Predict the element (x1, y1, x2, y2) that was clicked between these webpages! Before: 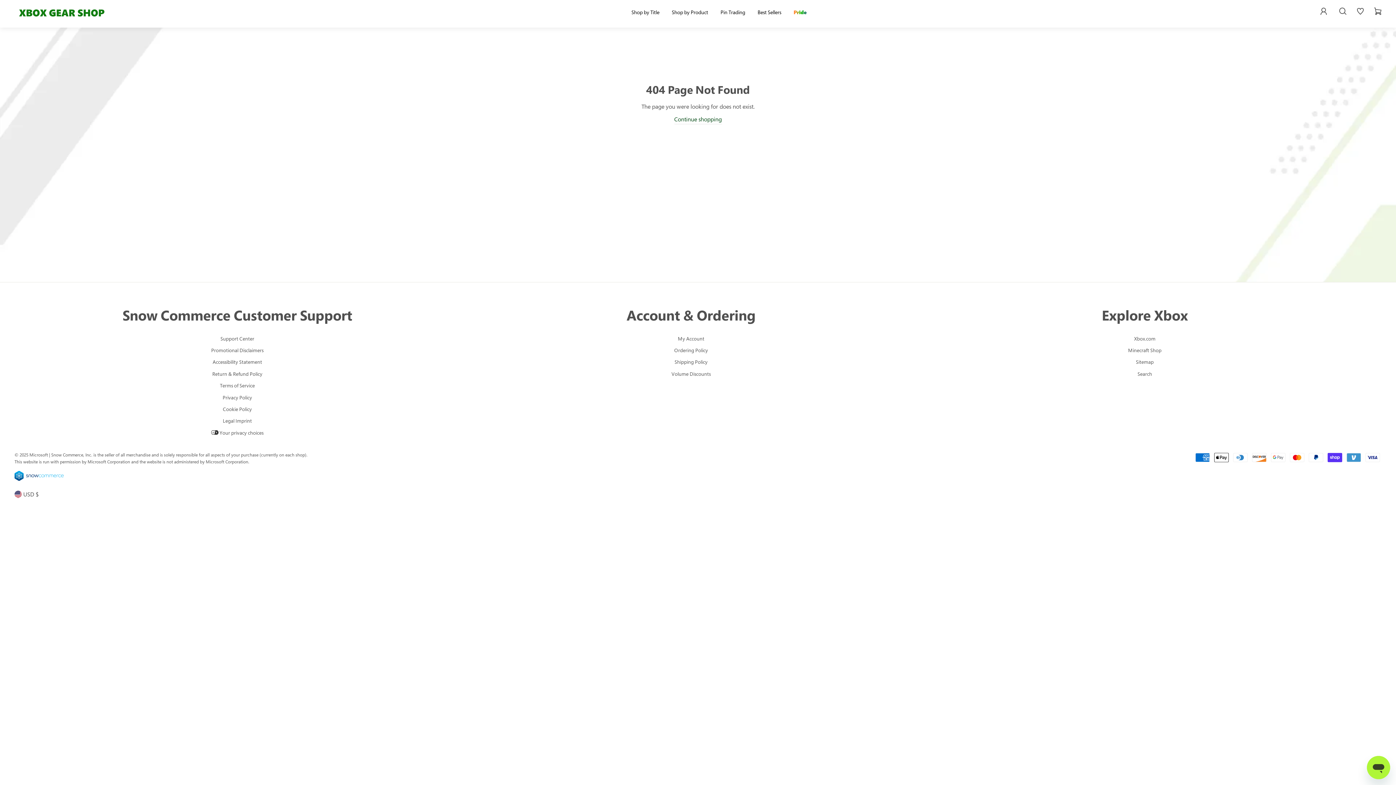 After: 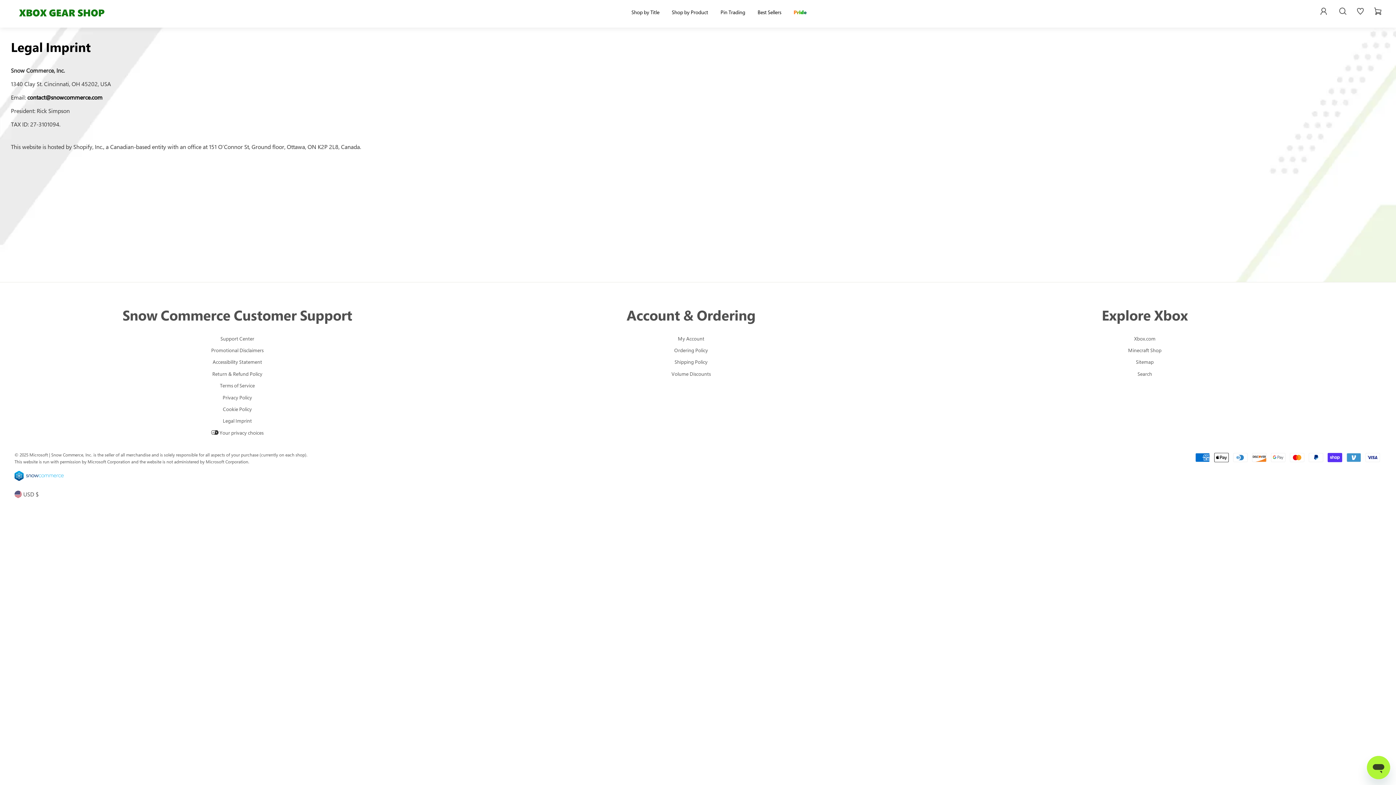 Action: bbox: (222, 416, 252, 426) label: legal-imprint-link